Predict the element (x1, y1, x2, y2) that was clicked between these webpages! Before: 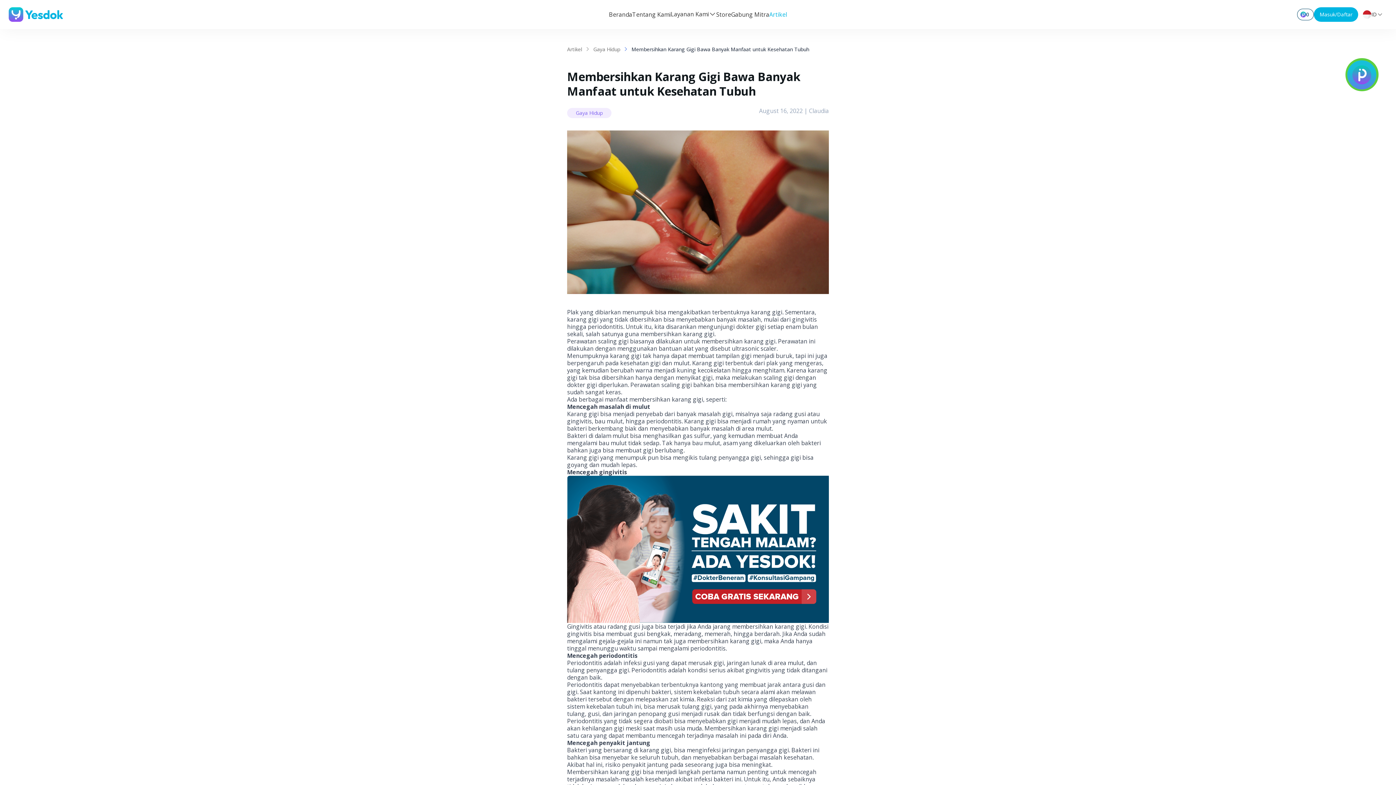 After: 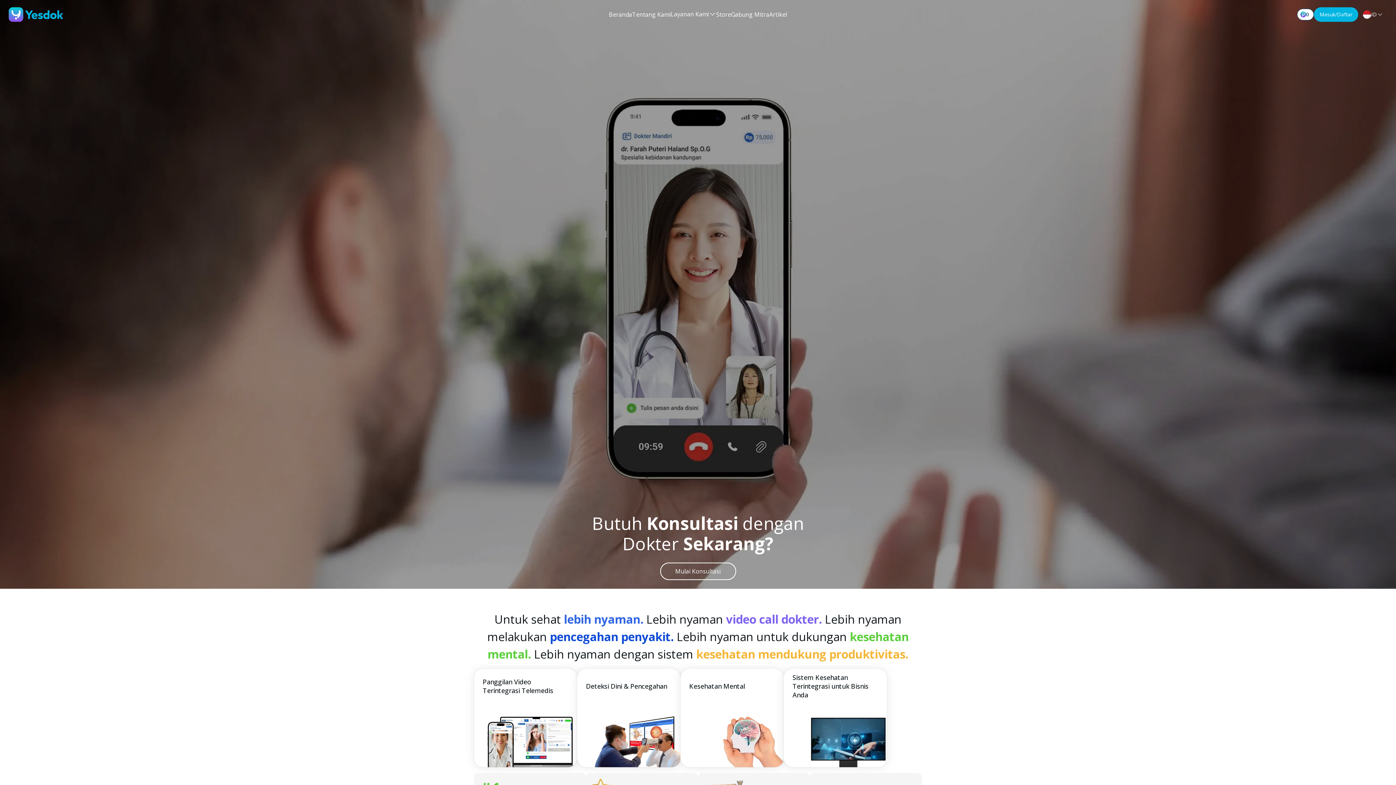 Action: bbox: (8, 7, 63, 21)